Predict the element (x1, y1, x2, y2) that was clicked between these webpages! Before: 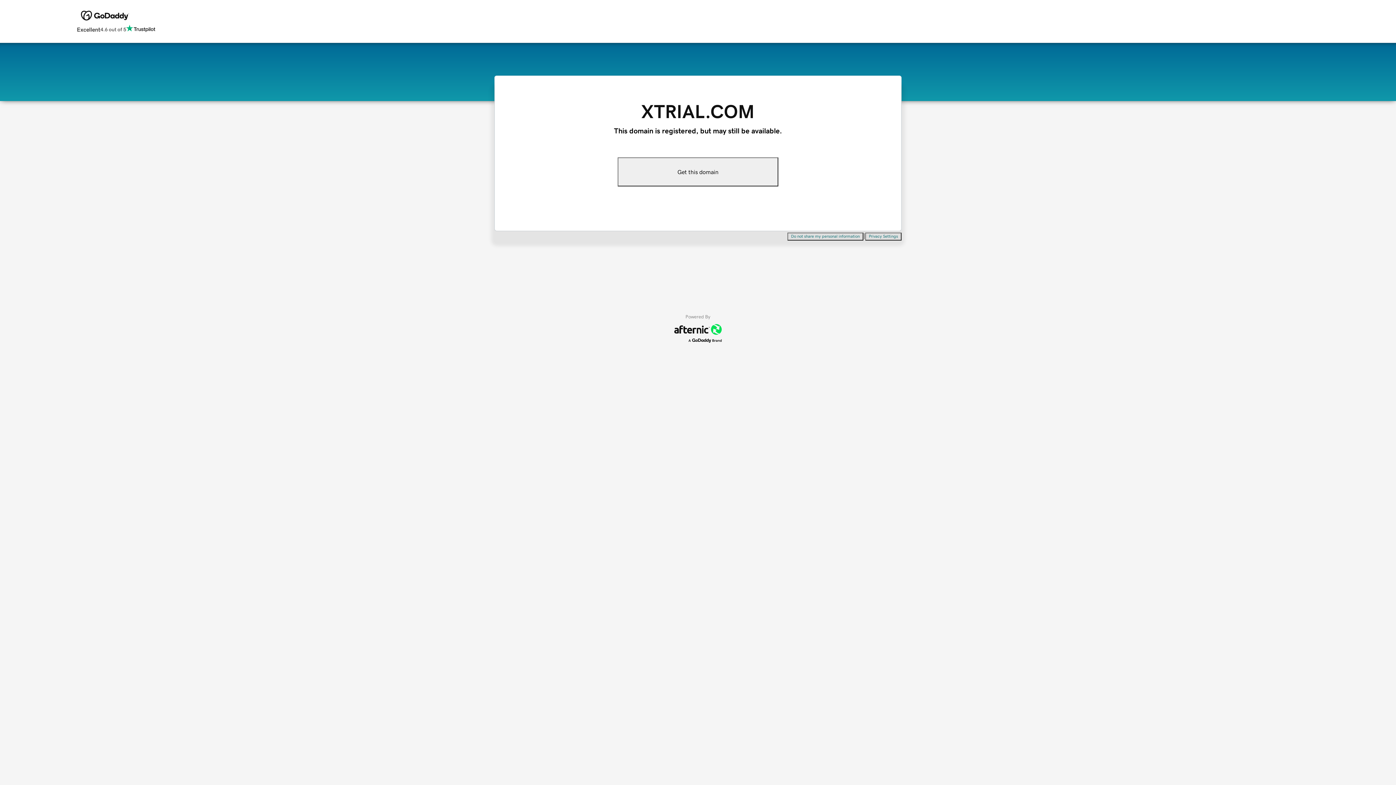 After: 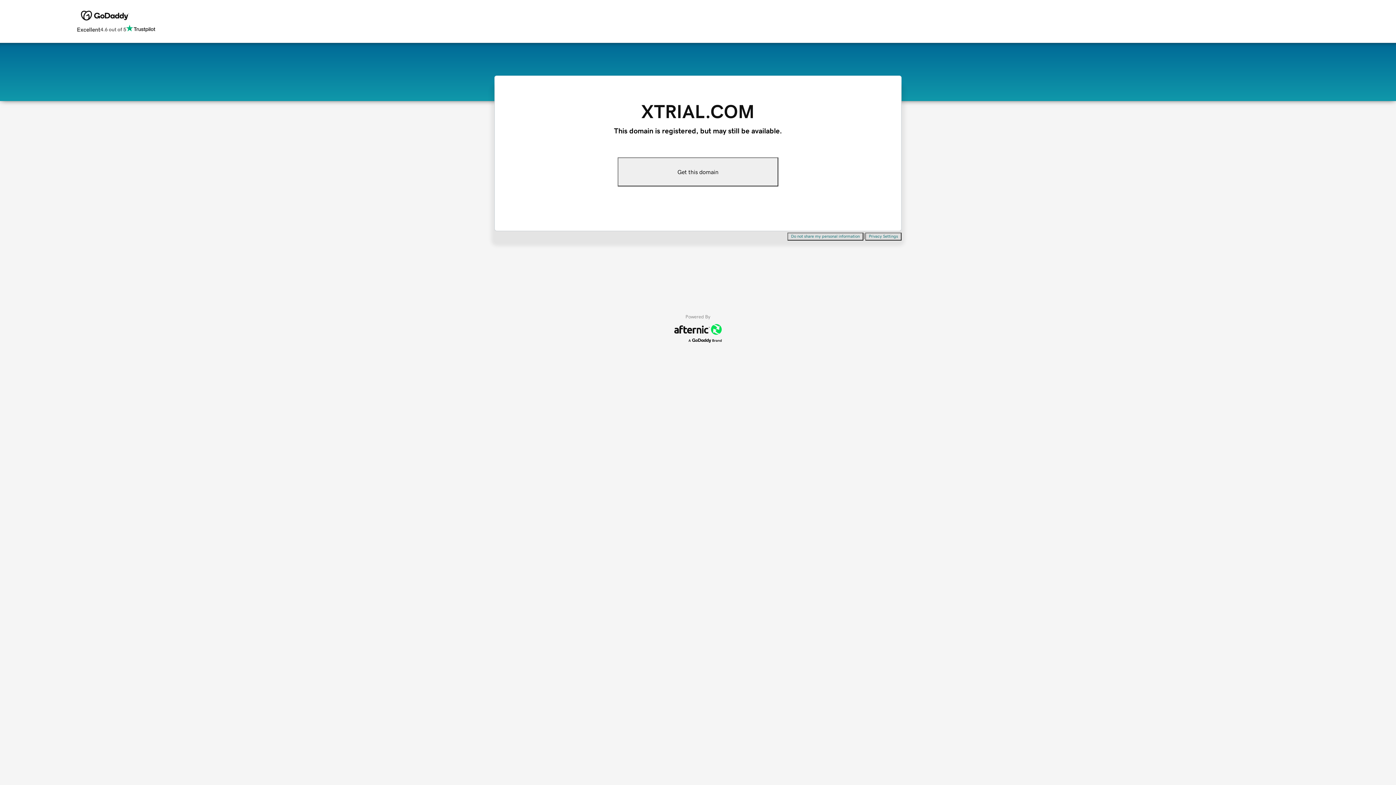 Action: bbox: (617, 157, 778, 186) label: Get this domain